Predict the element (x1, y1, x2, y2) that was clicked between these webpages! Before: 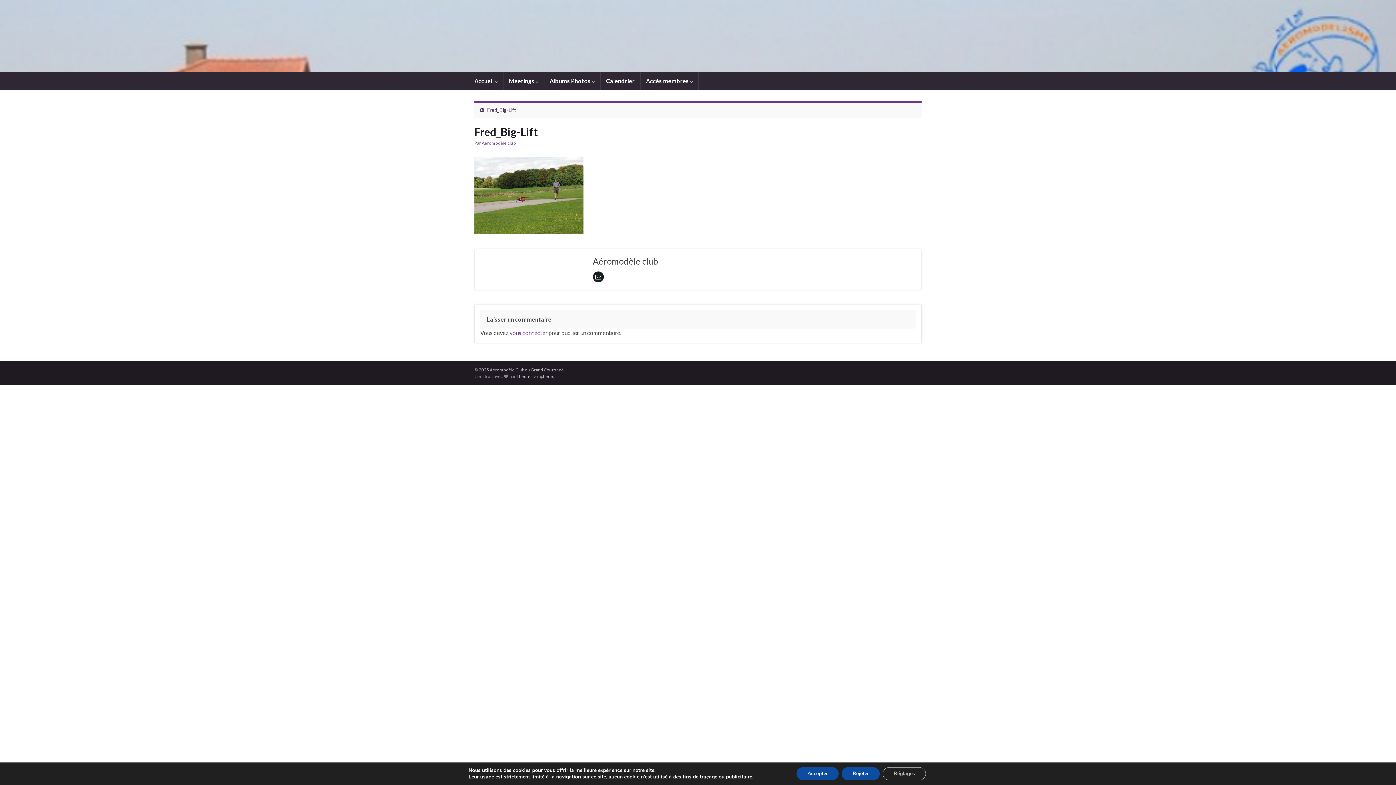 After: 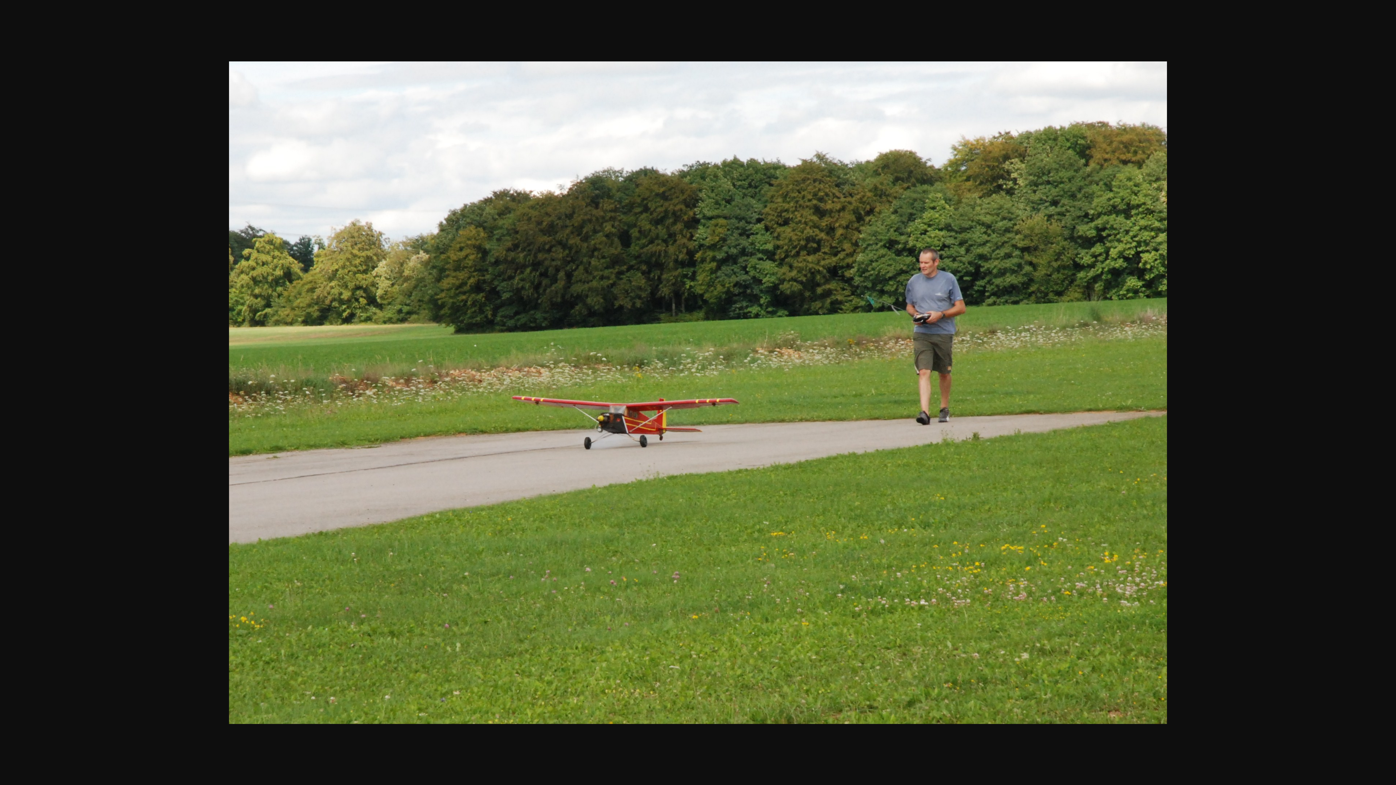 Action: bbox: (474, 190, 583, 197)